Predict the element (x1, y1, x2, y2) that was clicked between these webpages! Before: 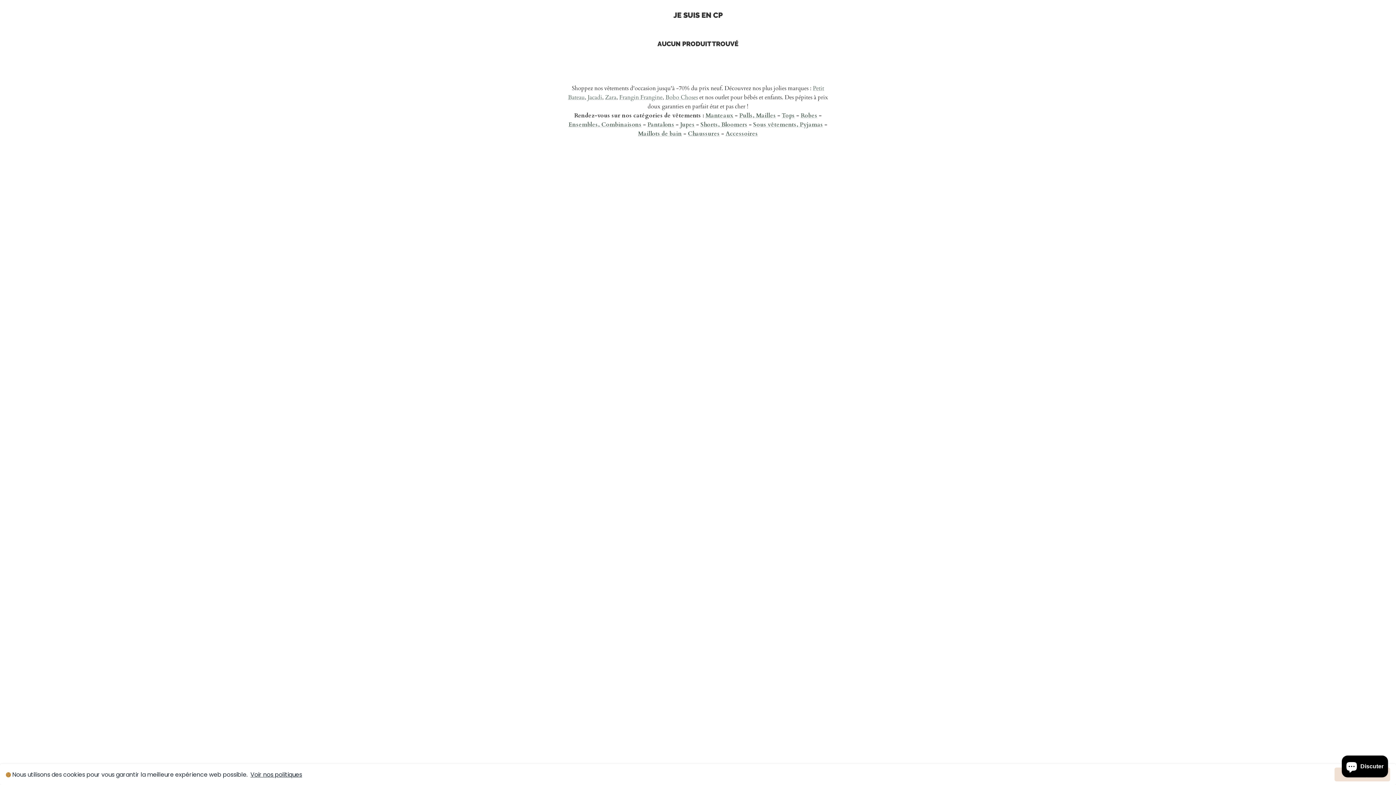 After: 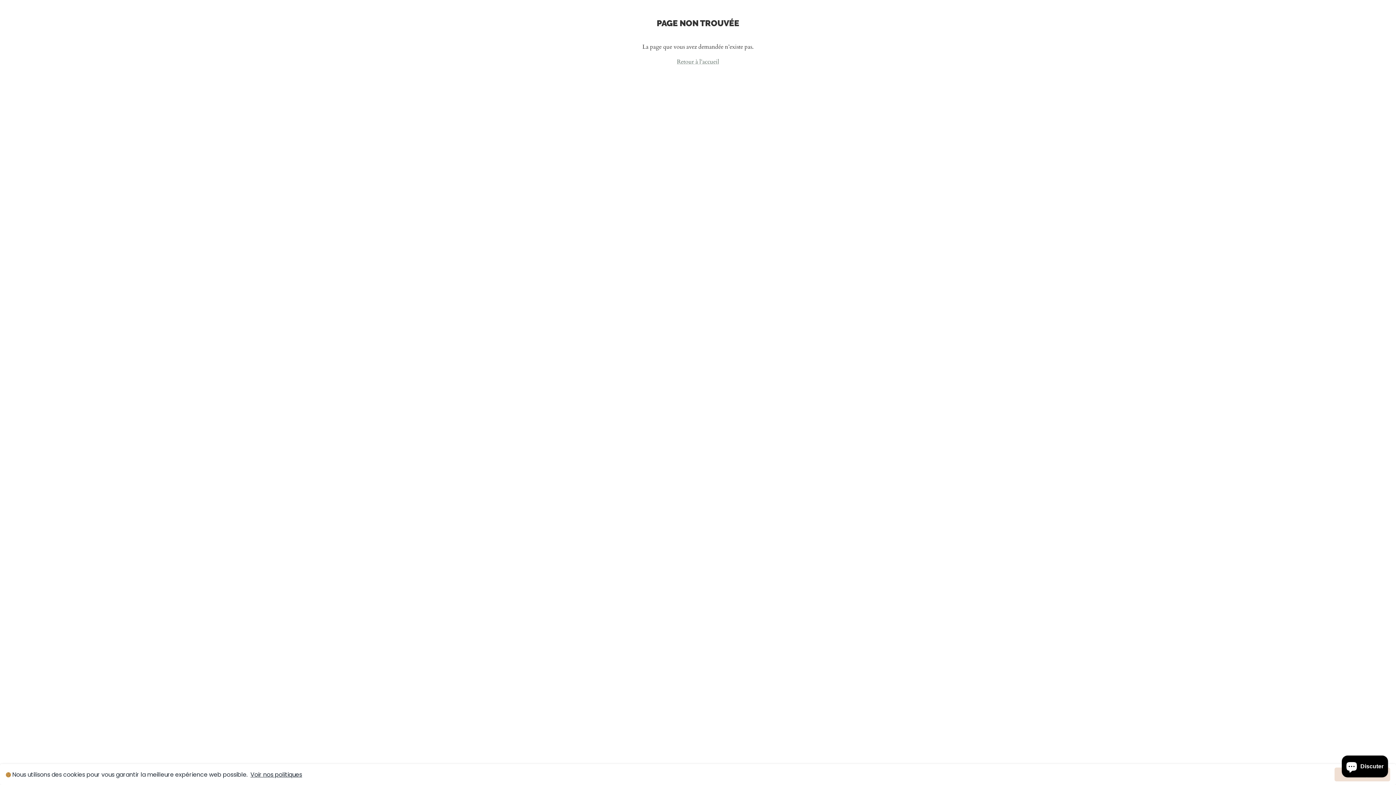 Action: label: Sous vêtements, Pyjamas bbox: (753, 120, 823, 128)